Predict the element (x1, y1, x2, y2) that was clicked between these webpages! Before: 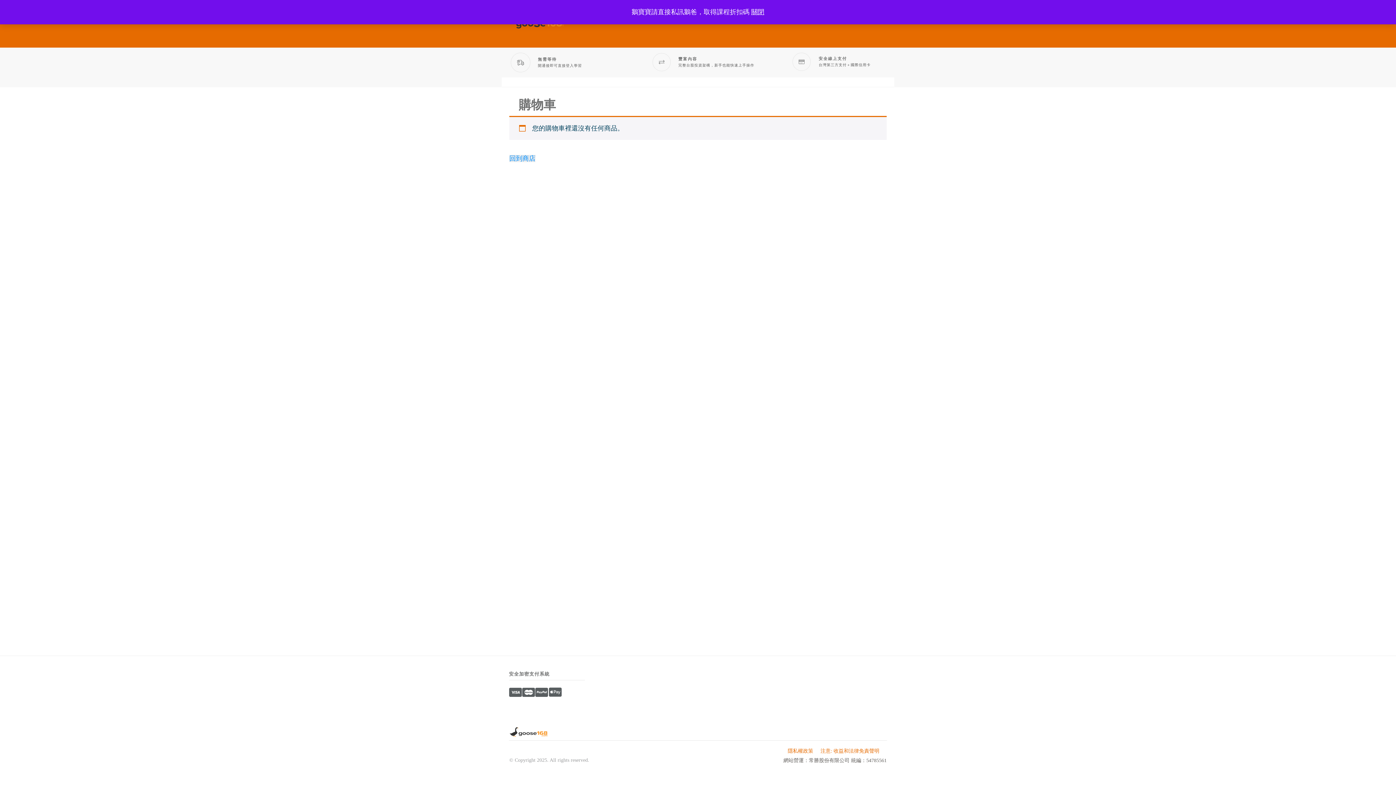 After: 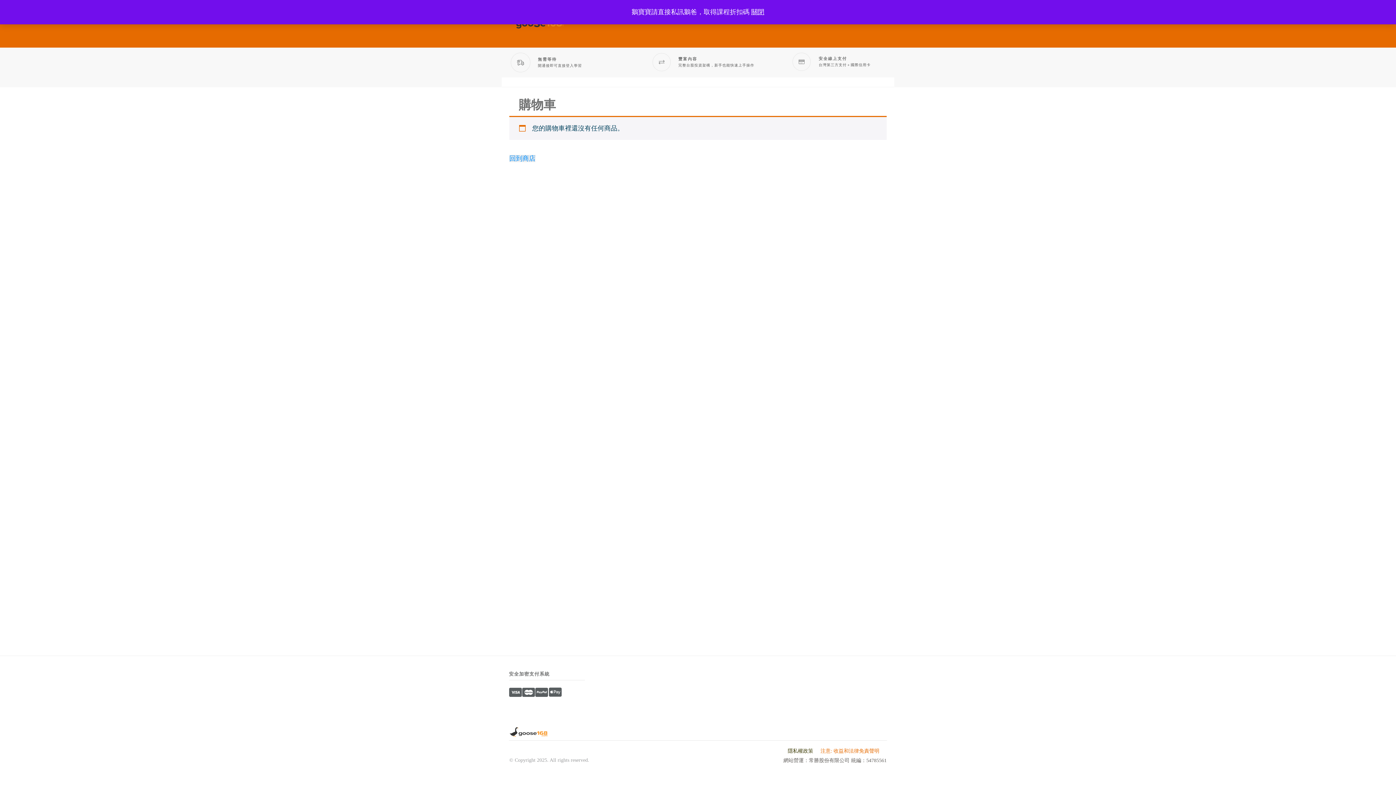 Action: label: 隱私權政策 bbox: (788, 748, 813, 754)